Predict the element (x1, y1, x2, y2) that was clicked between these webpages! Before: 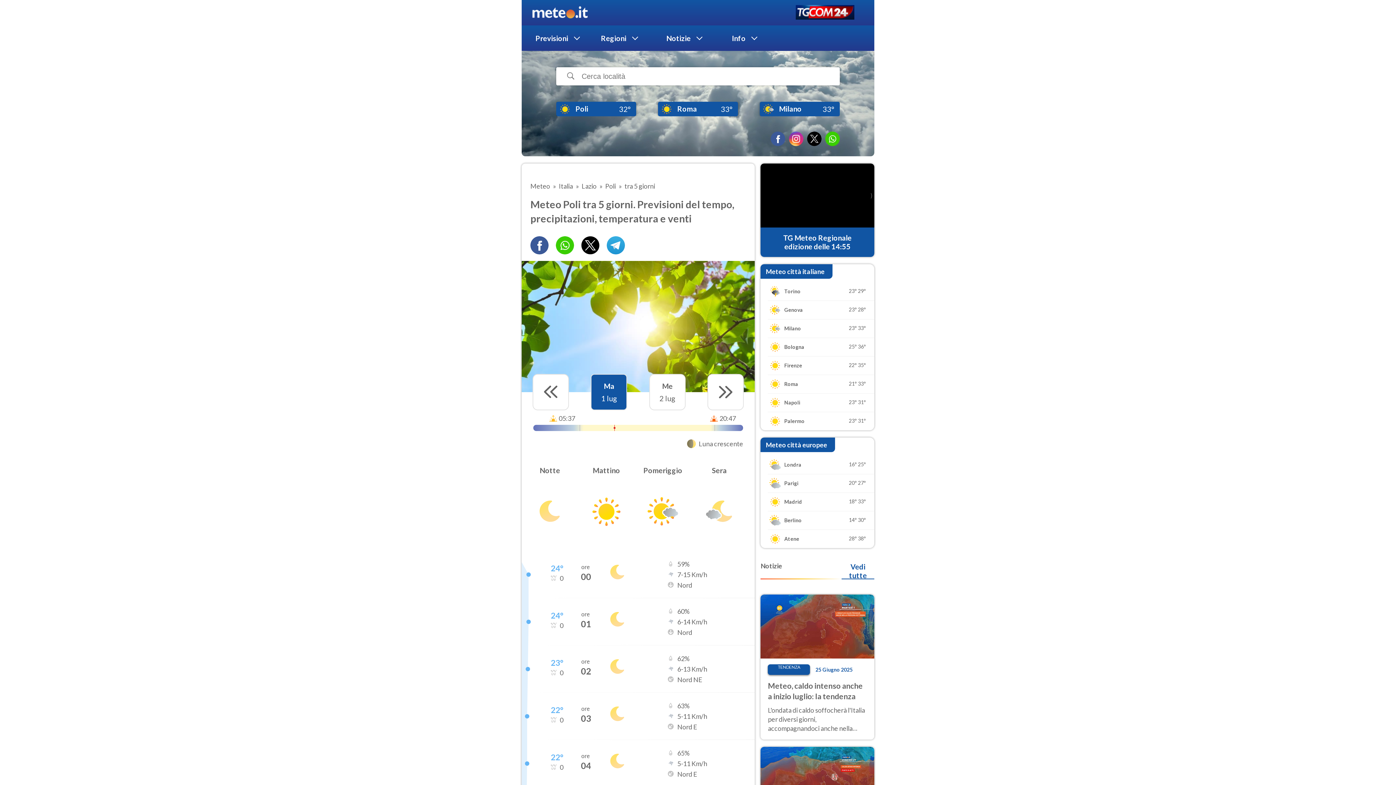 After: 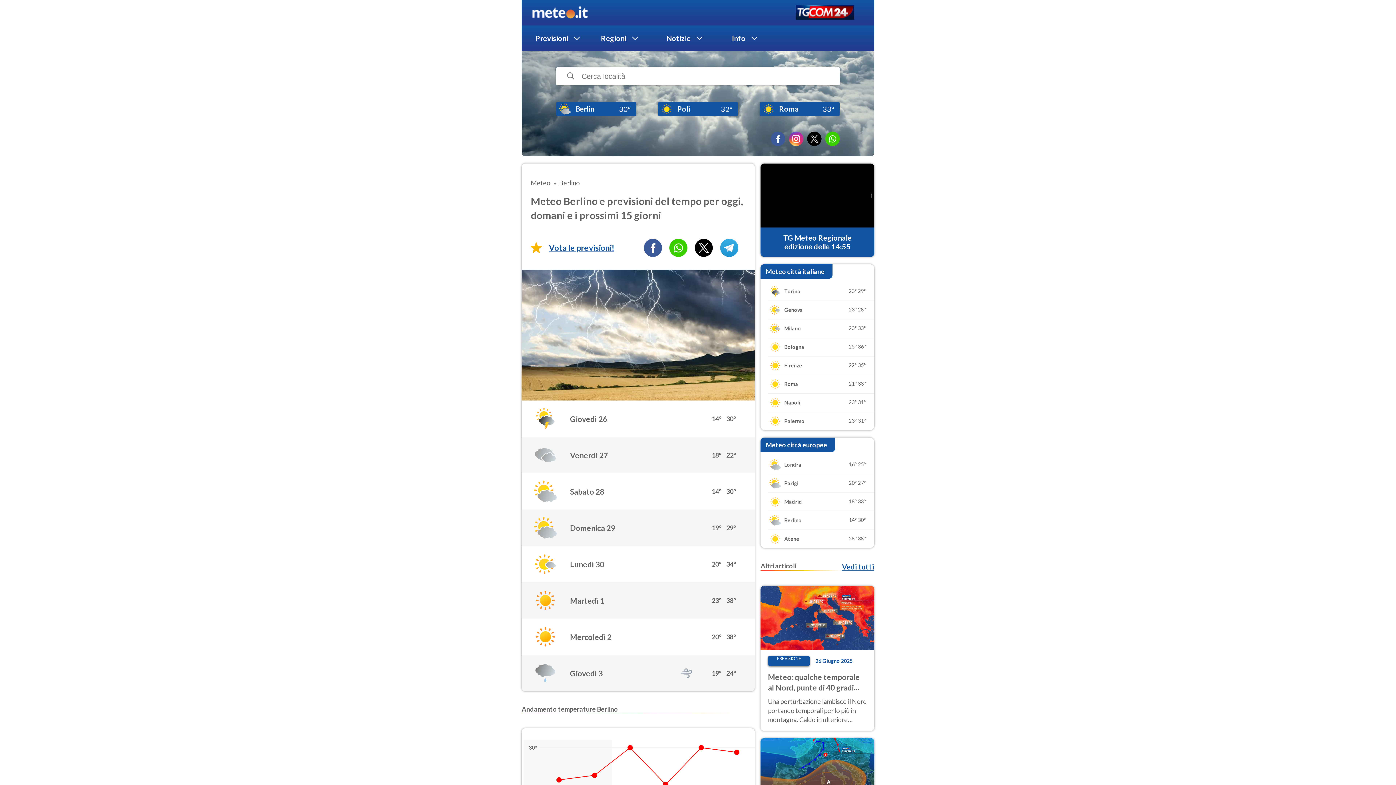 Action: bbox: (760, 511, 874, 529) label: Berlino

14°
30°